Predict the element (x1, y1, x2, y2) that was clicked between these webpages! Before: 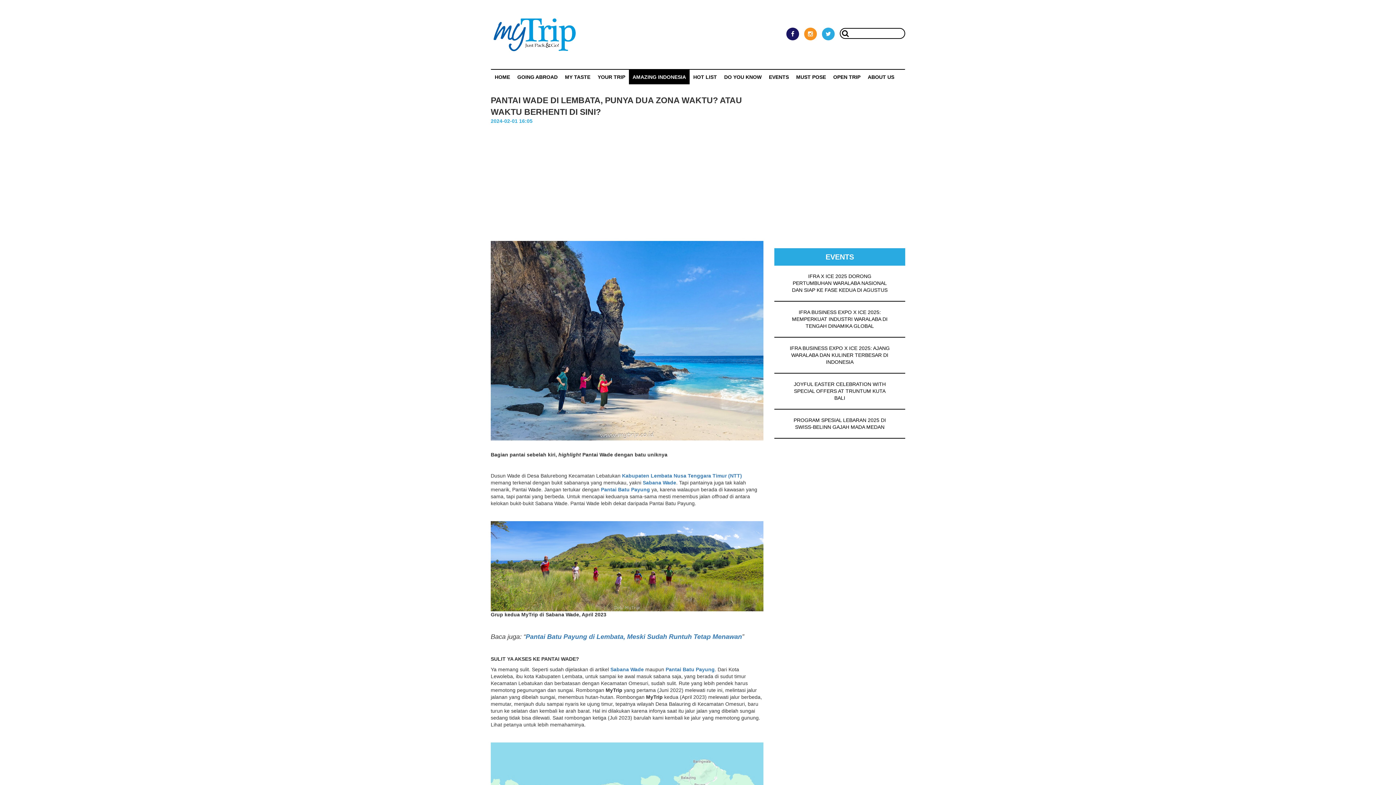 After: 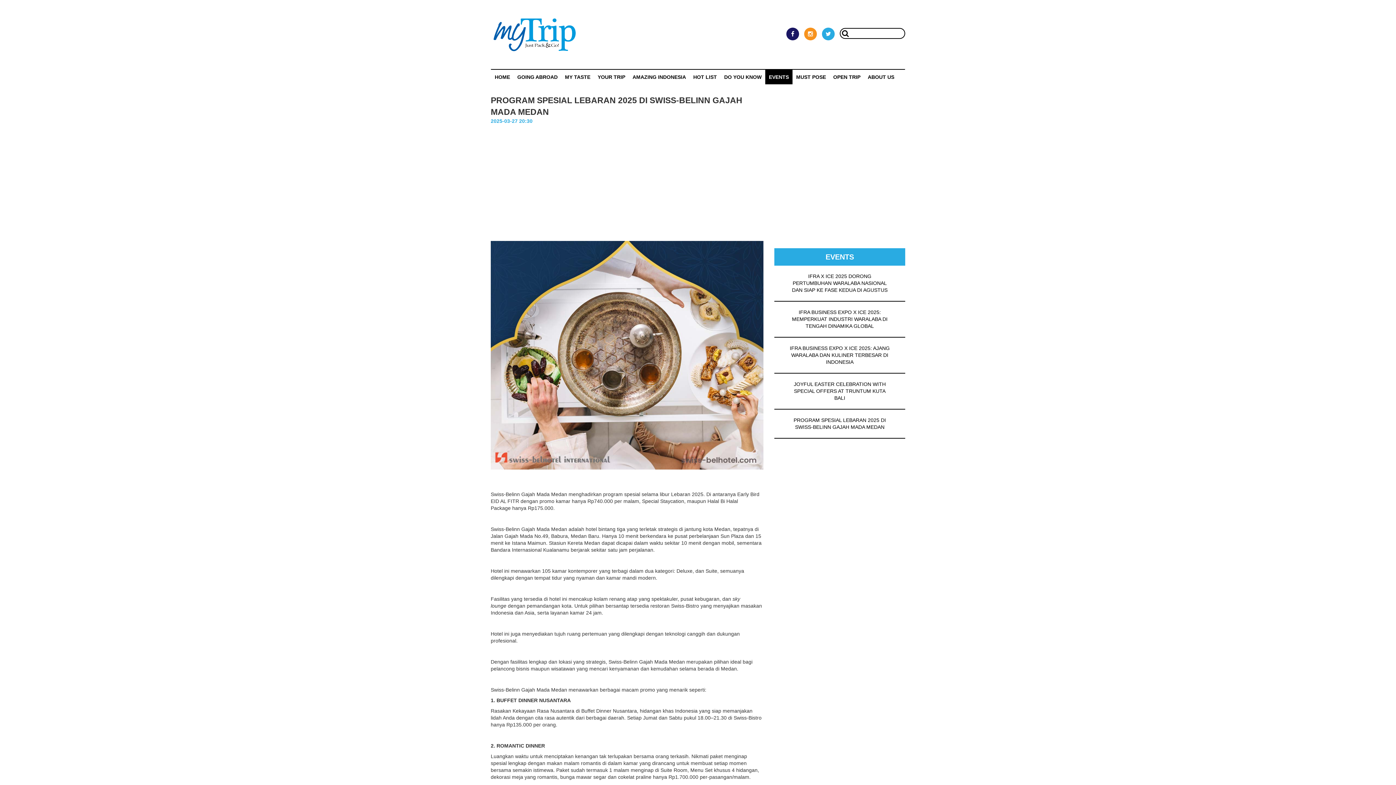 Action: bbox: (774, 409, 905, 438) label: PROGRAM SPESIAL LEBARAN 2025 DI SWISS-BELINN GAJAH MADA MEDAN